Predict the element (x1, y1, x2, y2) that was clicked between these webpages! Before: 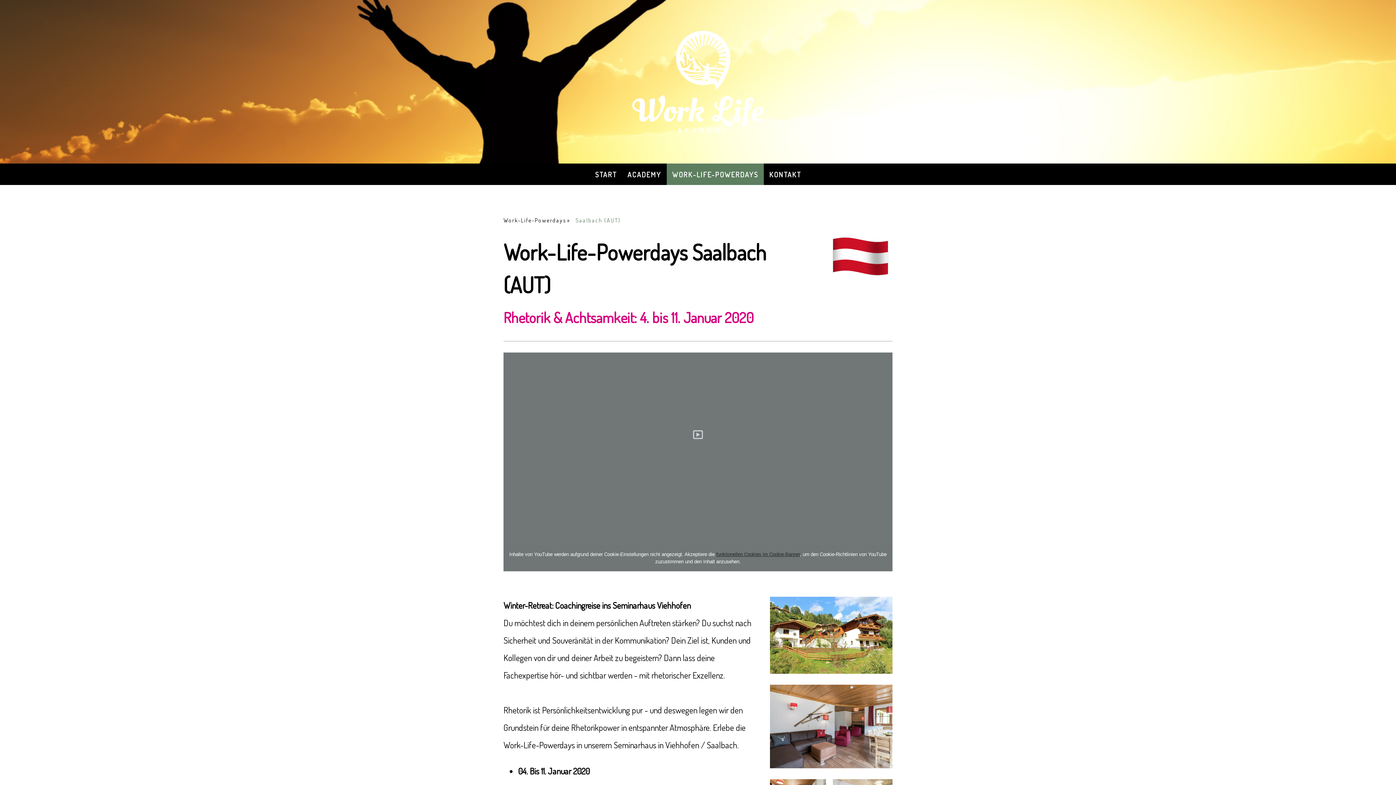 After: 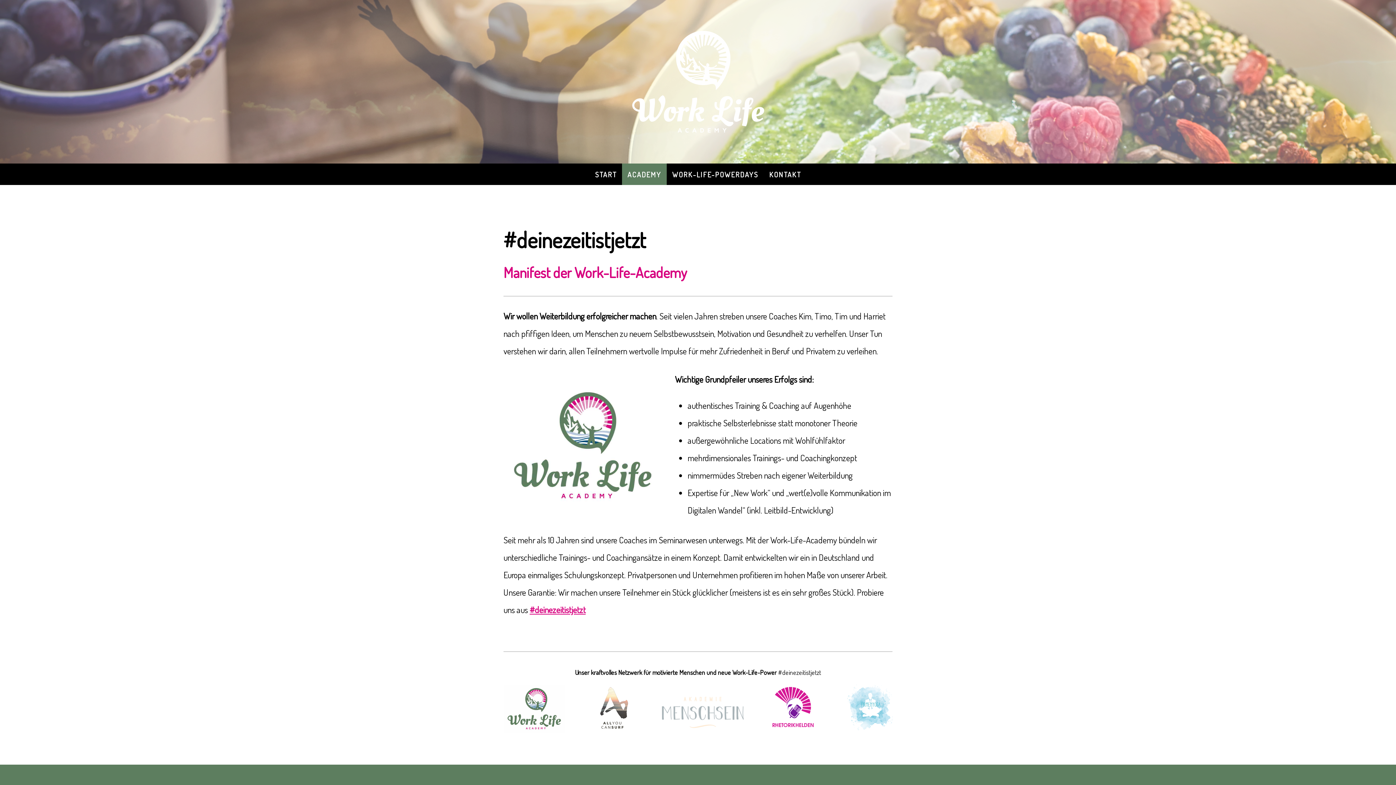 Action: bbox: (622, 163, 666, 185) label: ACADEMY